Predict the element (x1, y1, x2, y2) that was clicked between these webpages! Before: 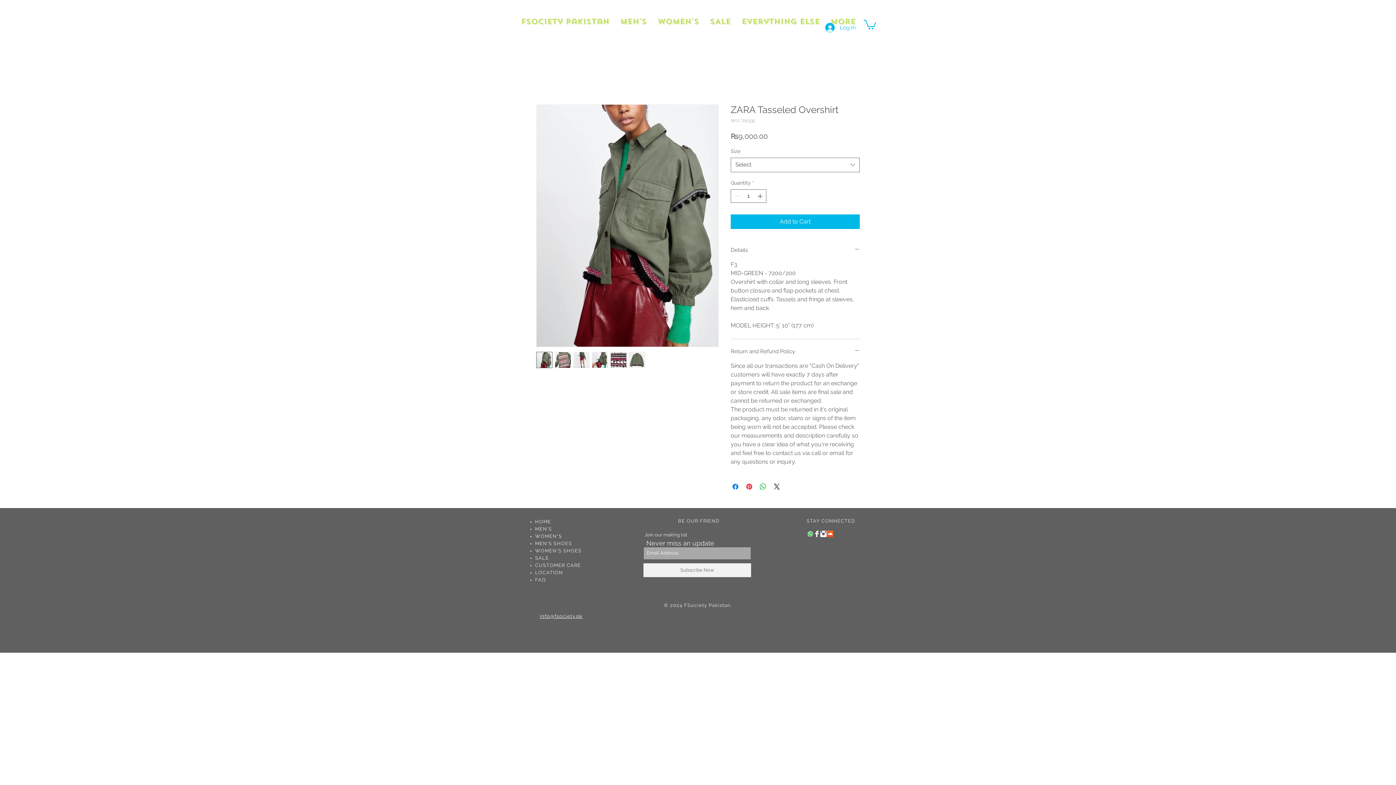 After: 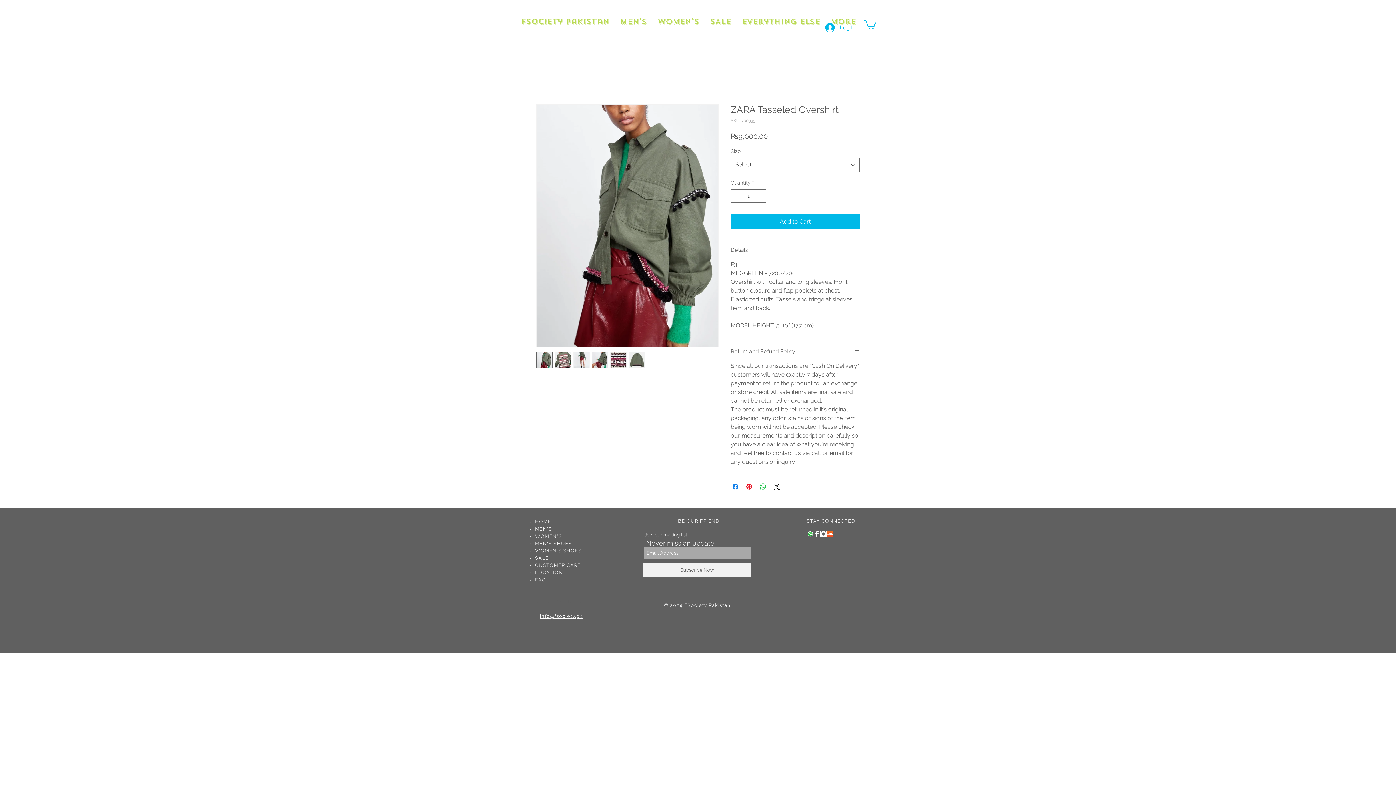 Action: bbox: (592, 352, 608, 368)